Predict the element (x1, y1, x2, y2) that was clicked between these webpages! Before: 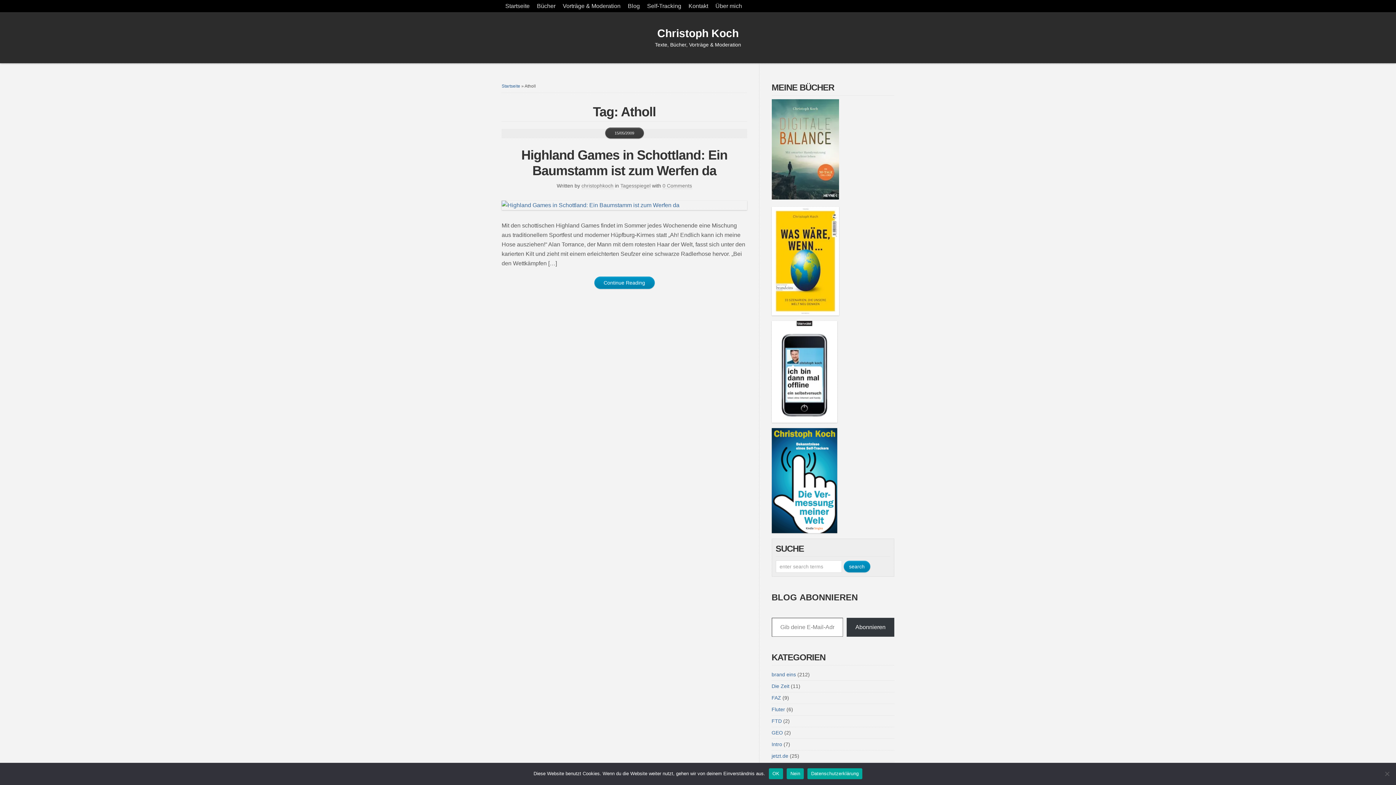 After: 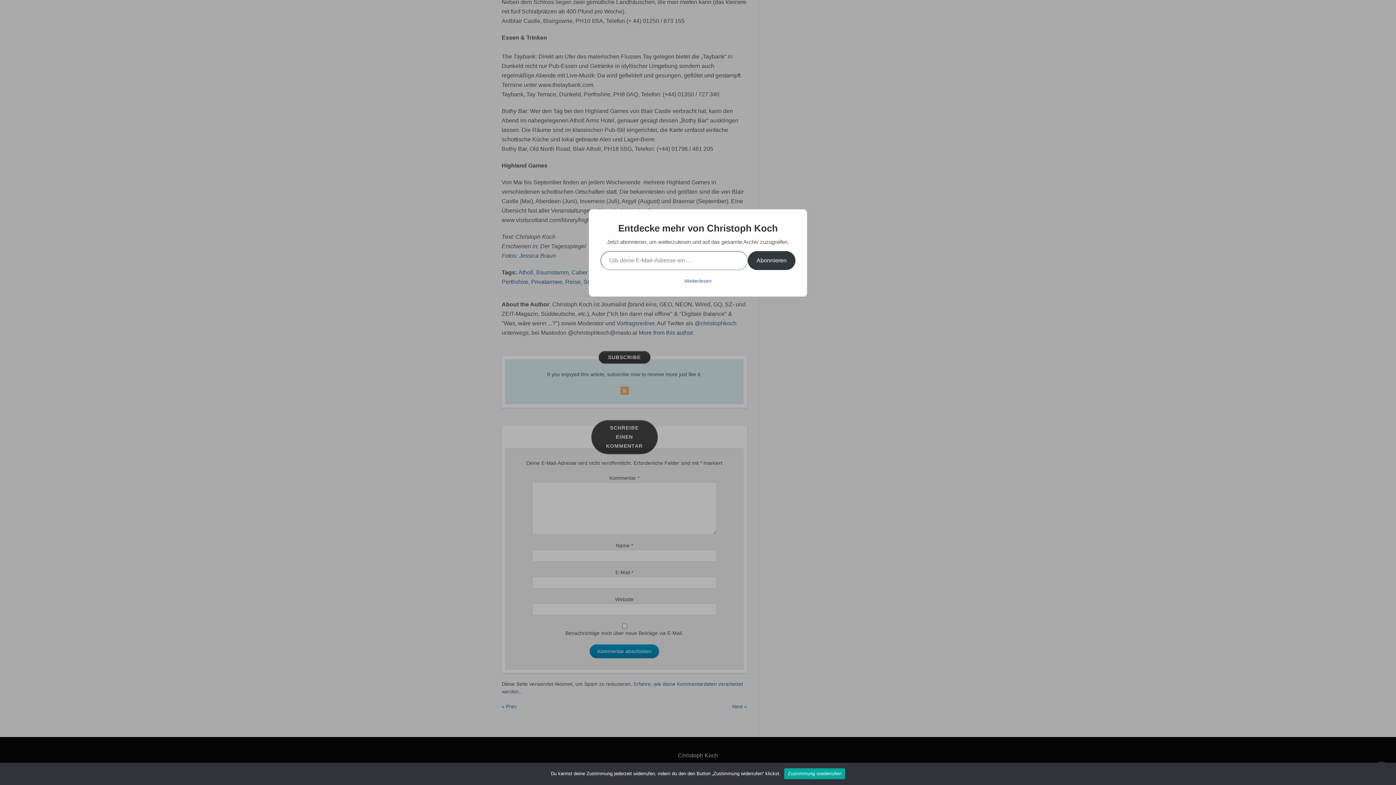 Action: label: 0 Comments bbox: (662, 182, 692, 189)